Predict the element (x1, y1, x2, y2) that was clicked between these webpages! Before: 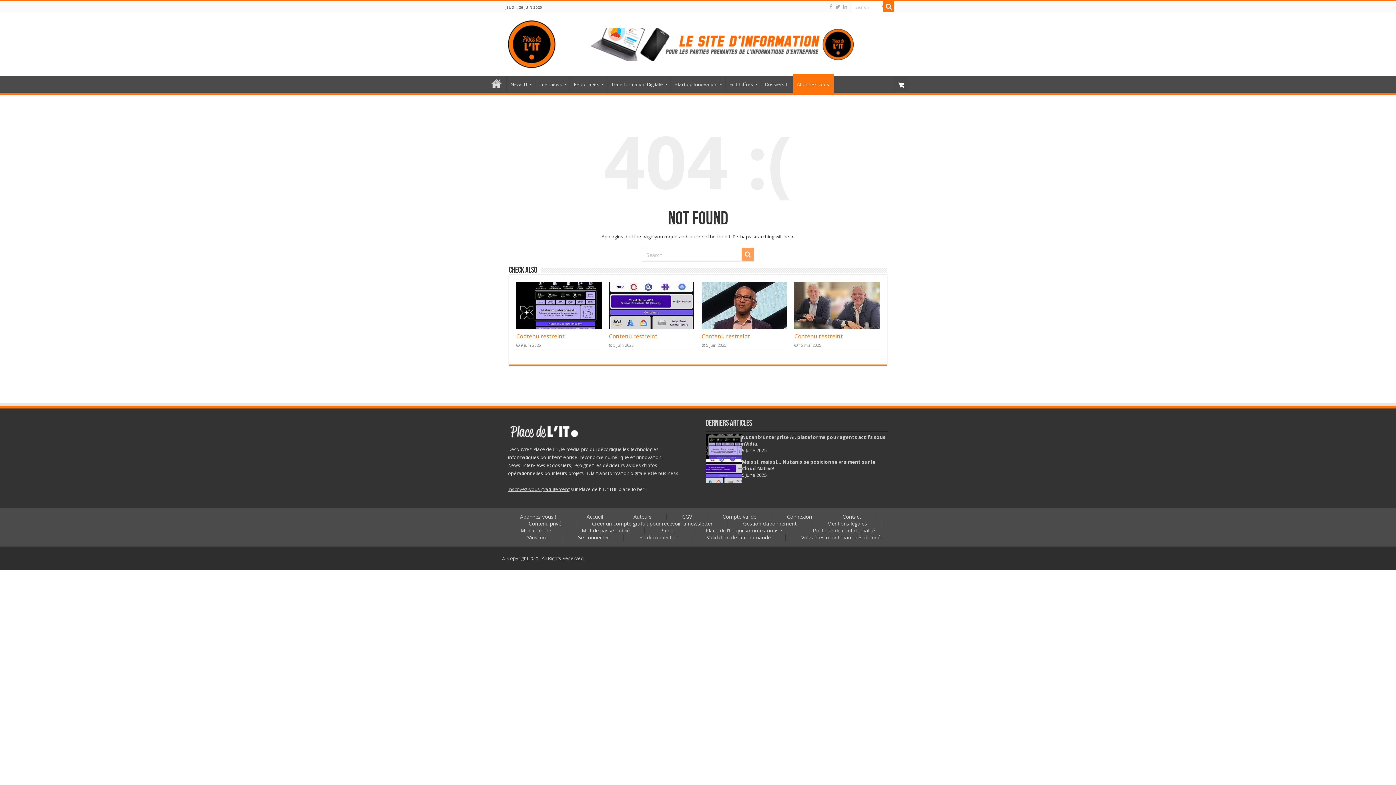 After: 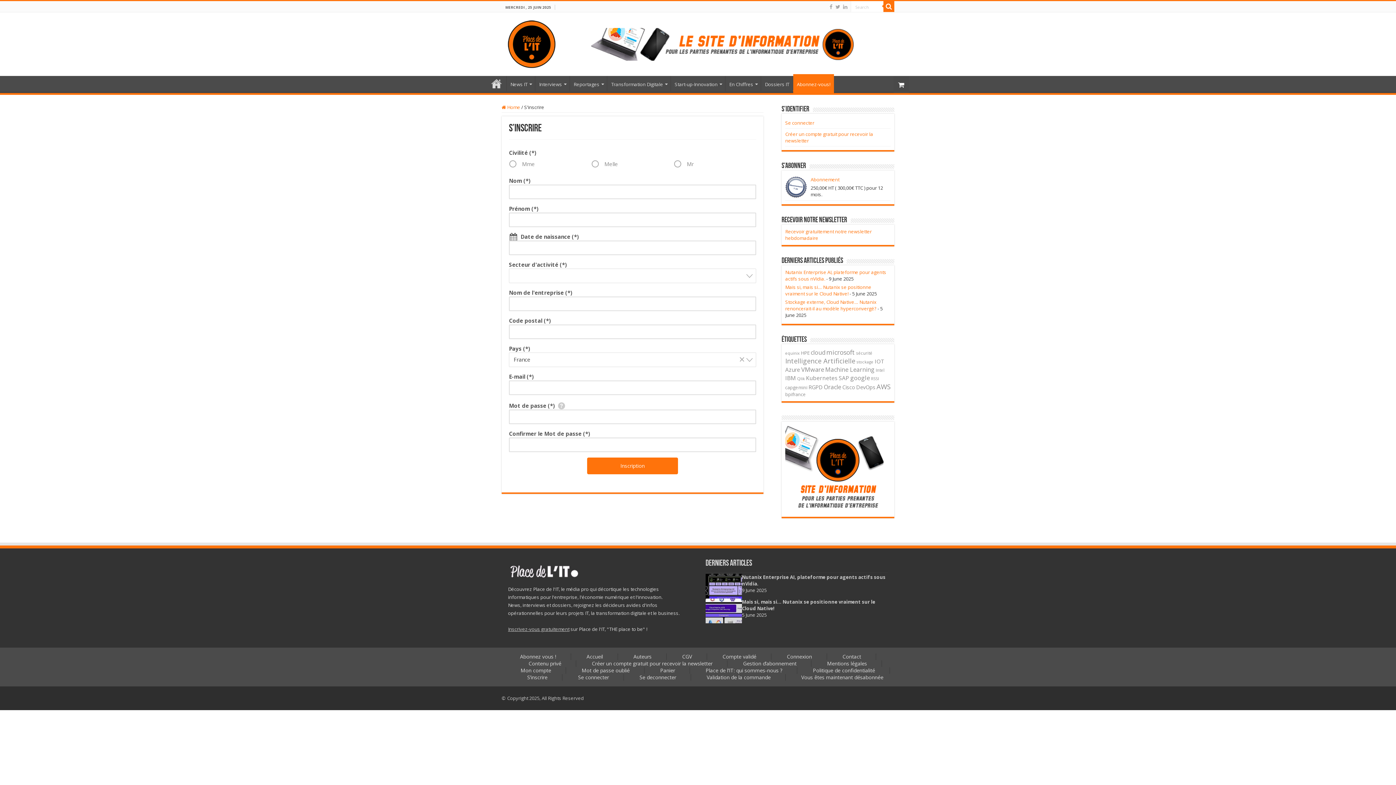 Action: label: S’inscrire bbox: (512, 534, 562, 541)